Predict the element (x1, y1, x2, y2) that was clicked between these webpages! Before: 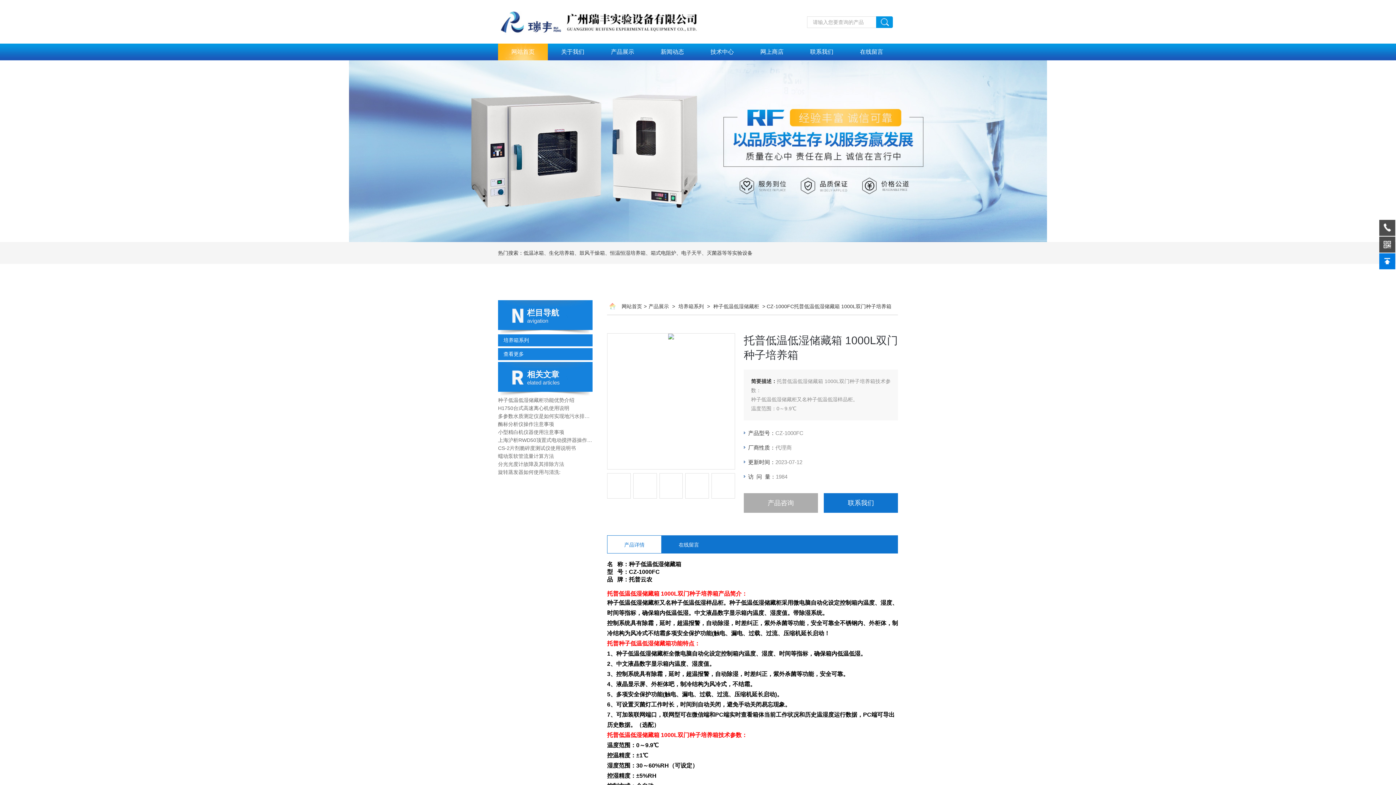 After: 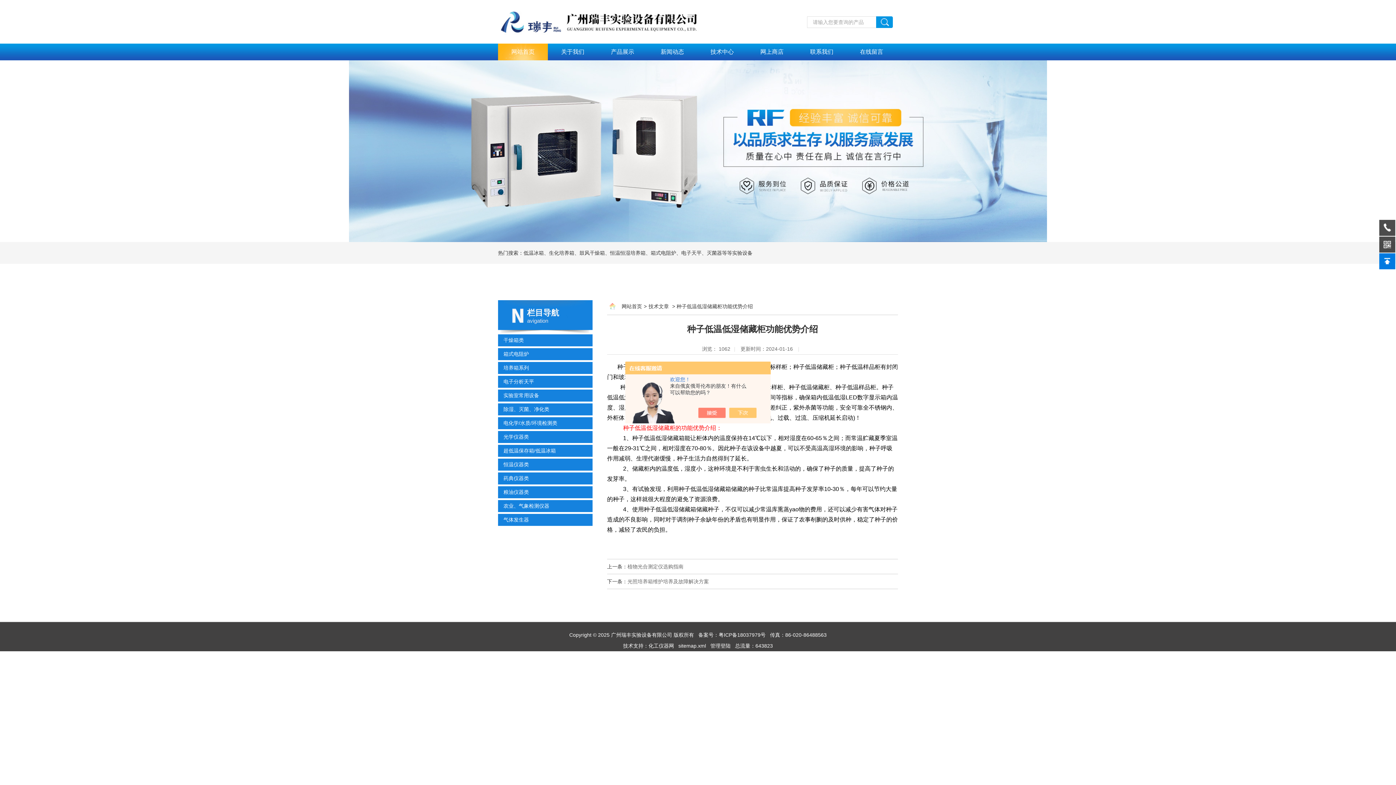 Action: label: 种子低温低湿储藏柜功能优势介绍 bbox: (498, 396, 592, 404)